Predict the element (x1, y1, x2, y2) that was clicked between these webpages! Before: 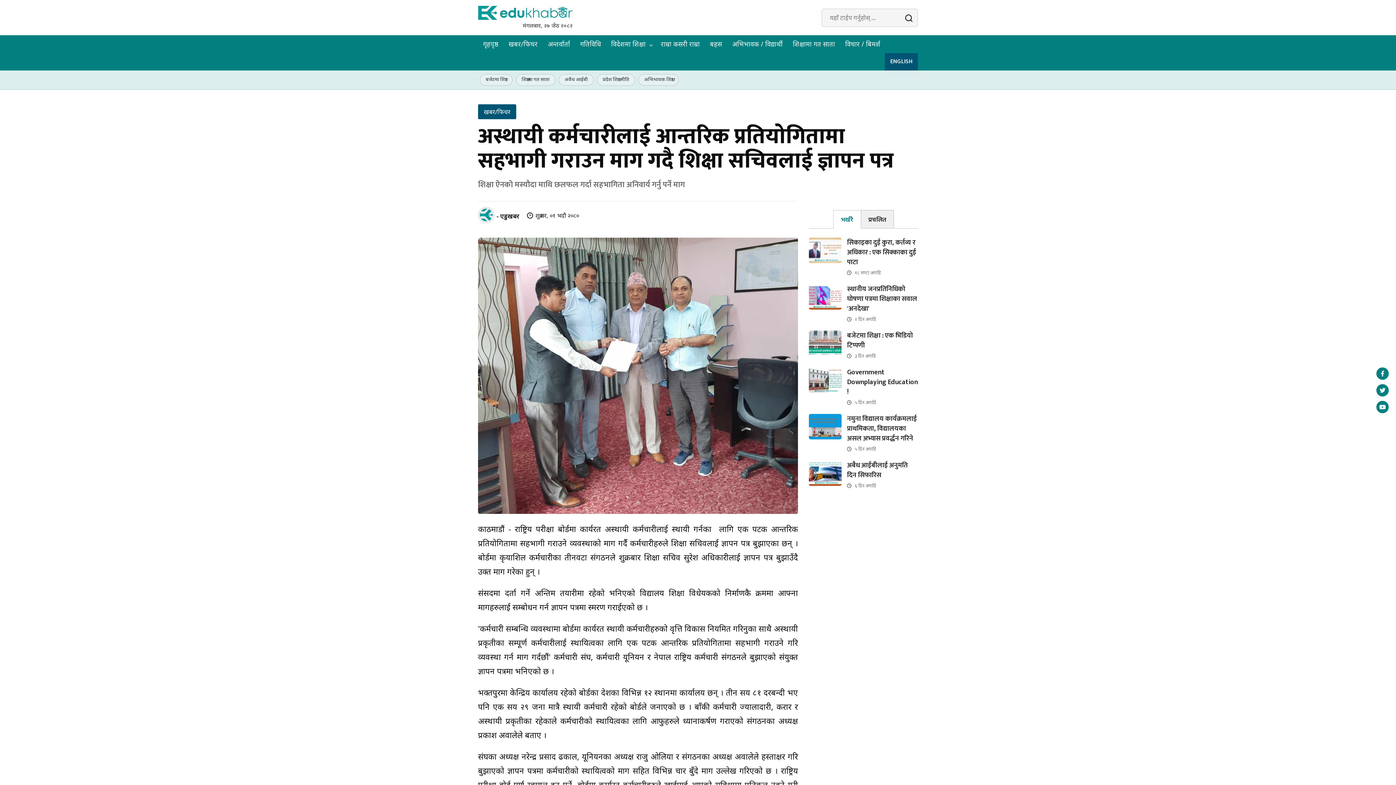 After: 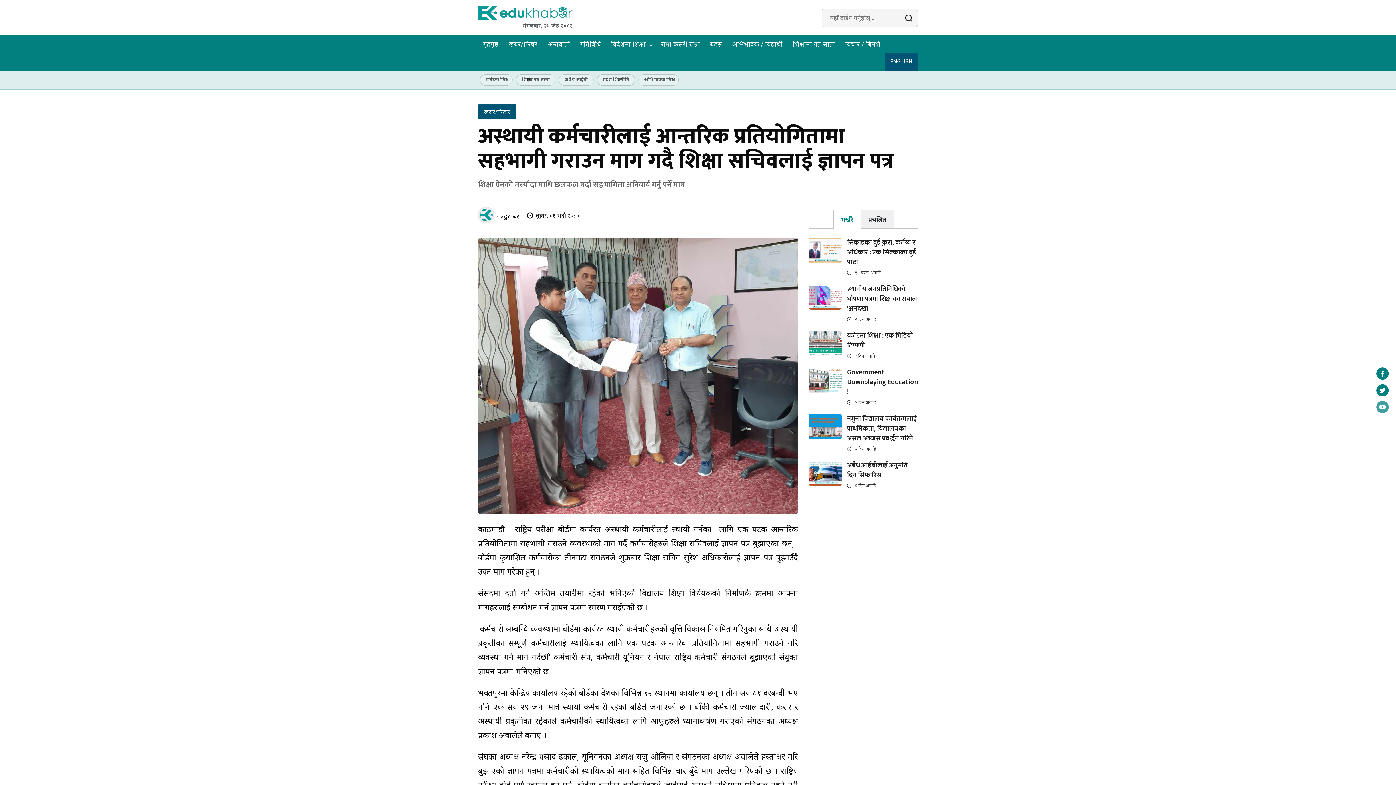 Action: bbox: (1376, 401, 1389, 413)